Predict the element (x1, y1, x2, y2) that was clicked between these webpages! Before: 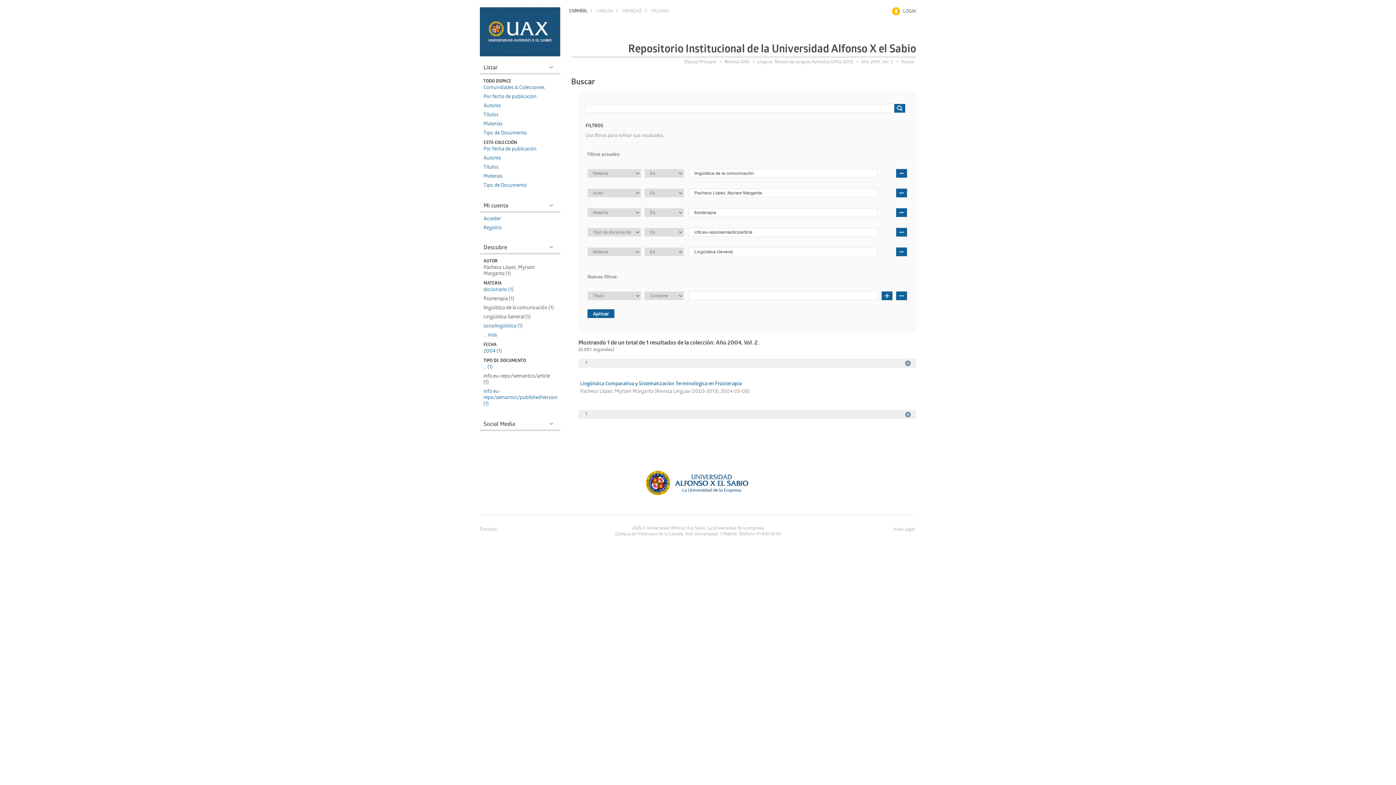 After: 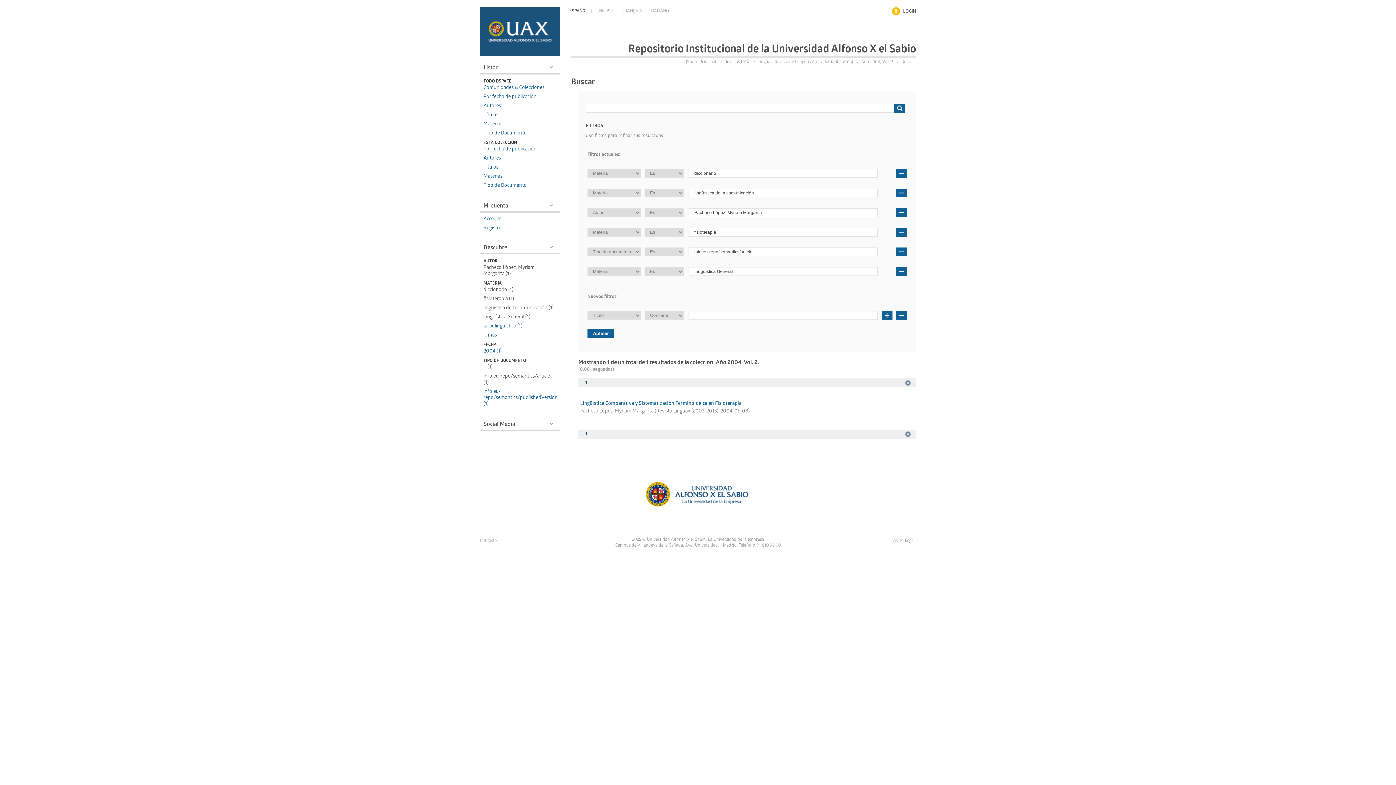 Action: label: diccionario (1) bbox: (483, 287, 513, 293)